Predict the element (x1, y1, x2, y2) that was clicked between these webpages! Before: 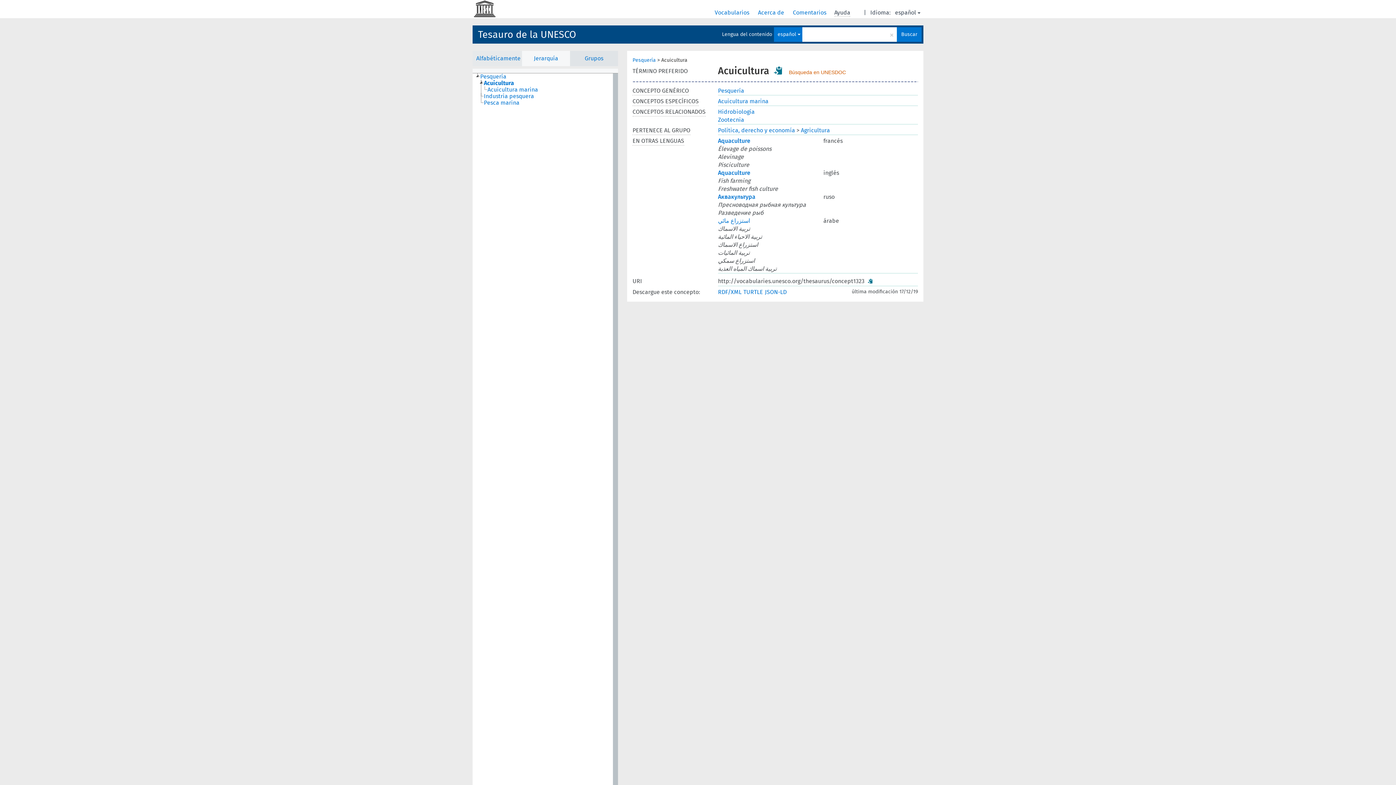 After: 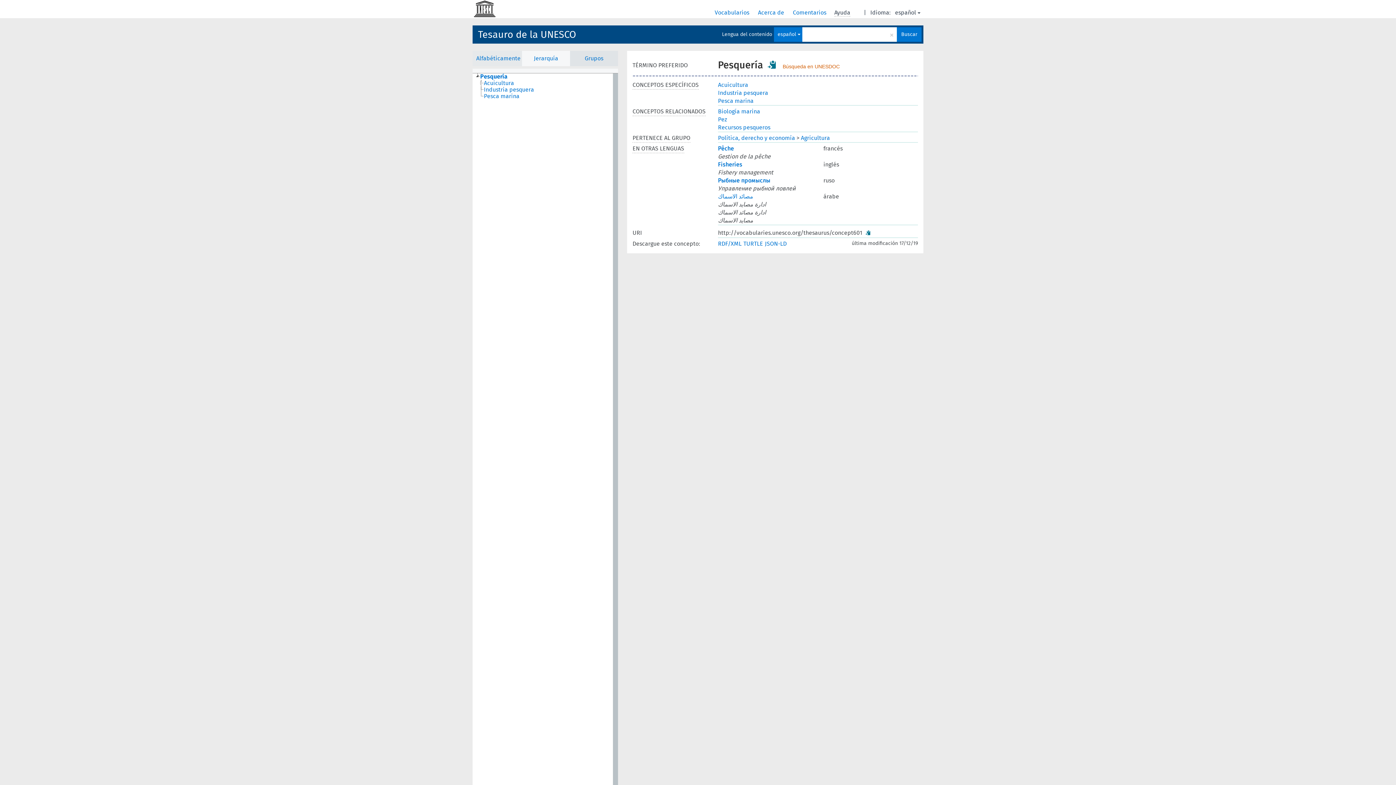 Action: label: Pesquería bbox: (718, 87, 740, 93)